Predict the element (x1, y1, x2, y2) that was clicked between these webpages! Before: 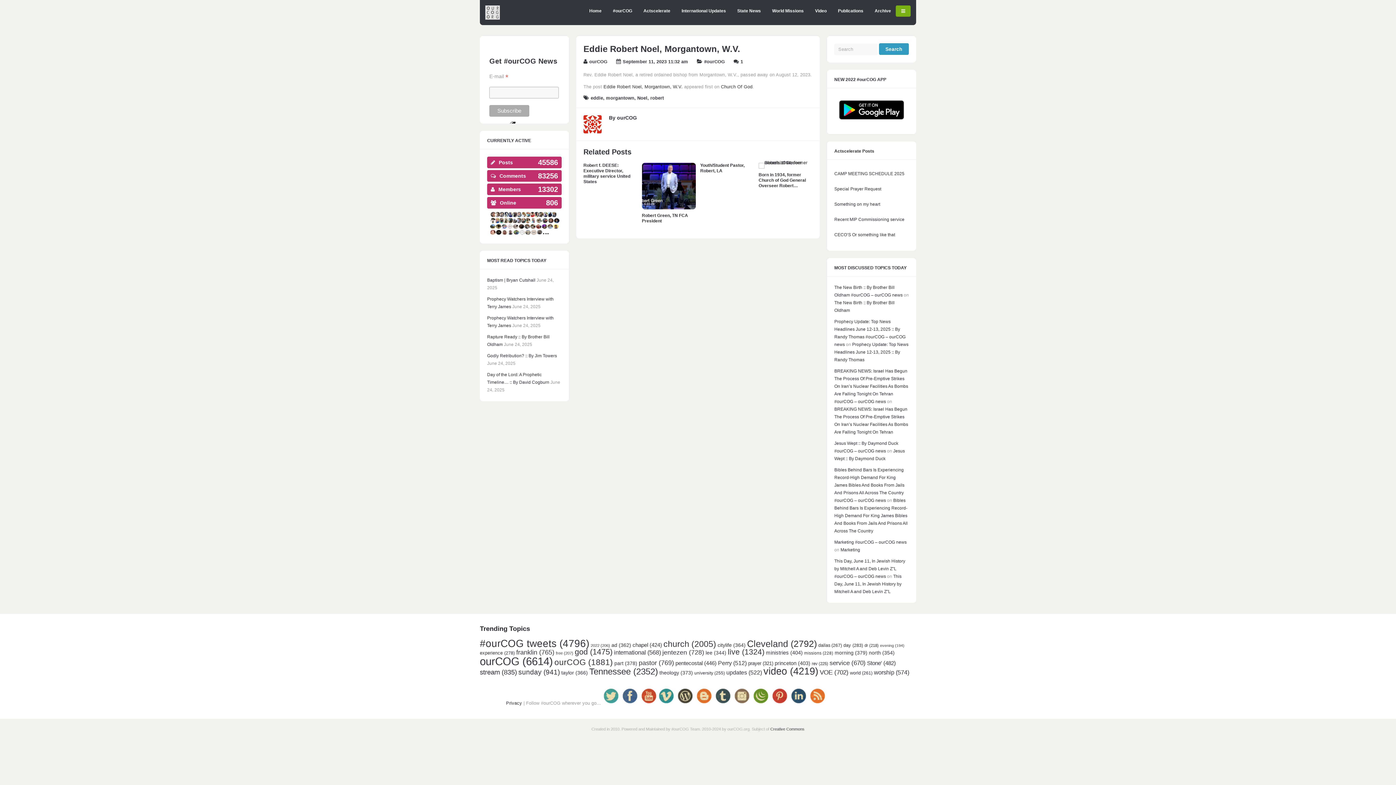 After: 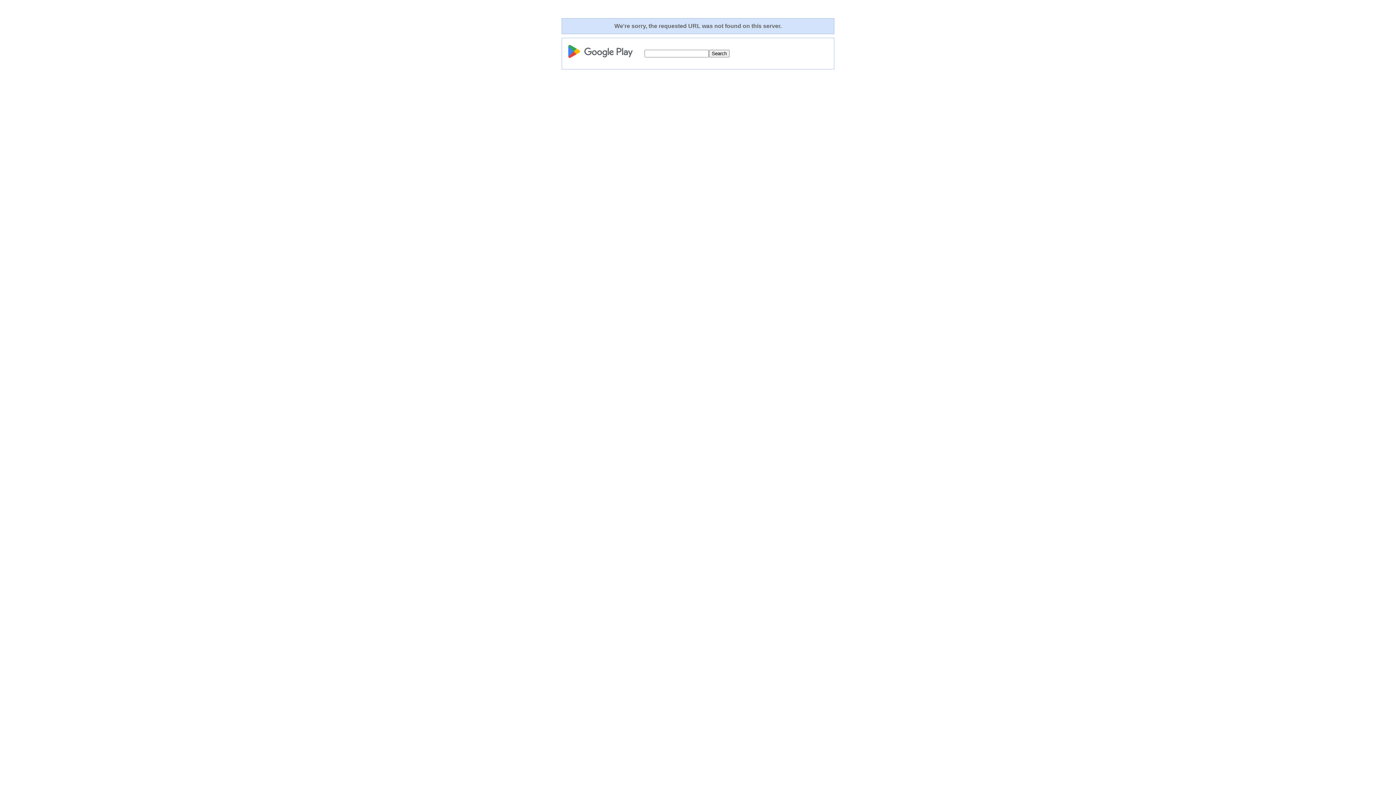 Action: bbox: (834, 120, 909, 125)